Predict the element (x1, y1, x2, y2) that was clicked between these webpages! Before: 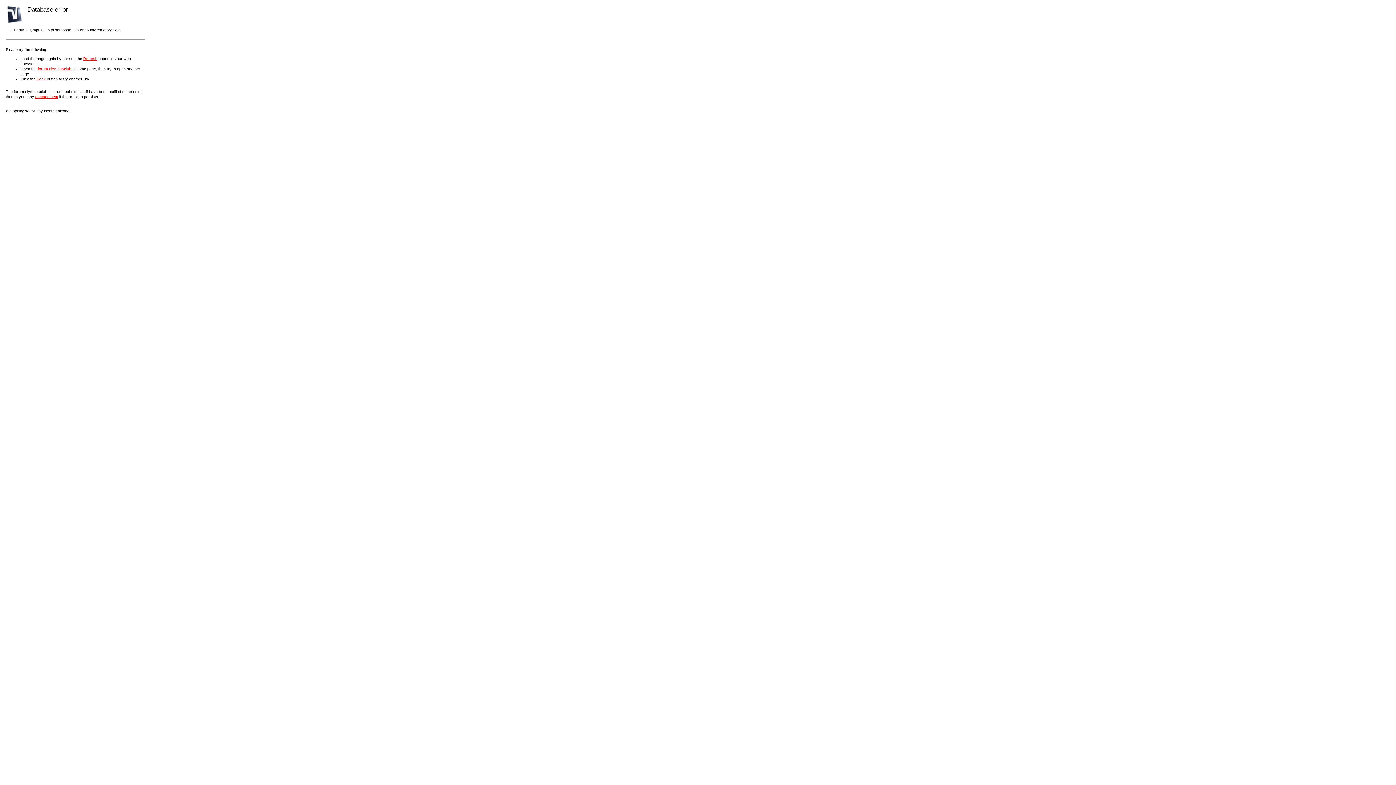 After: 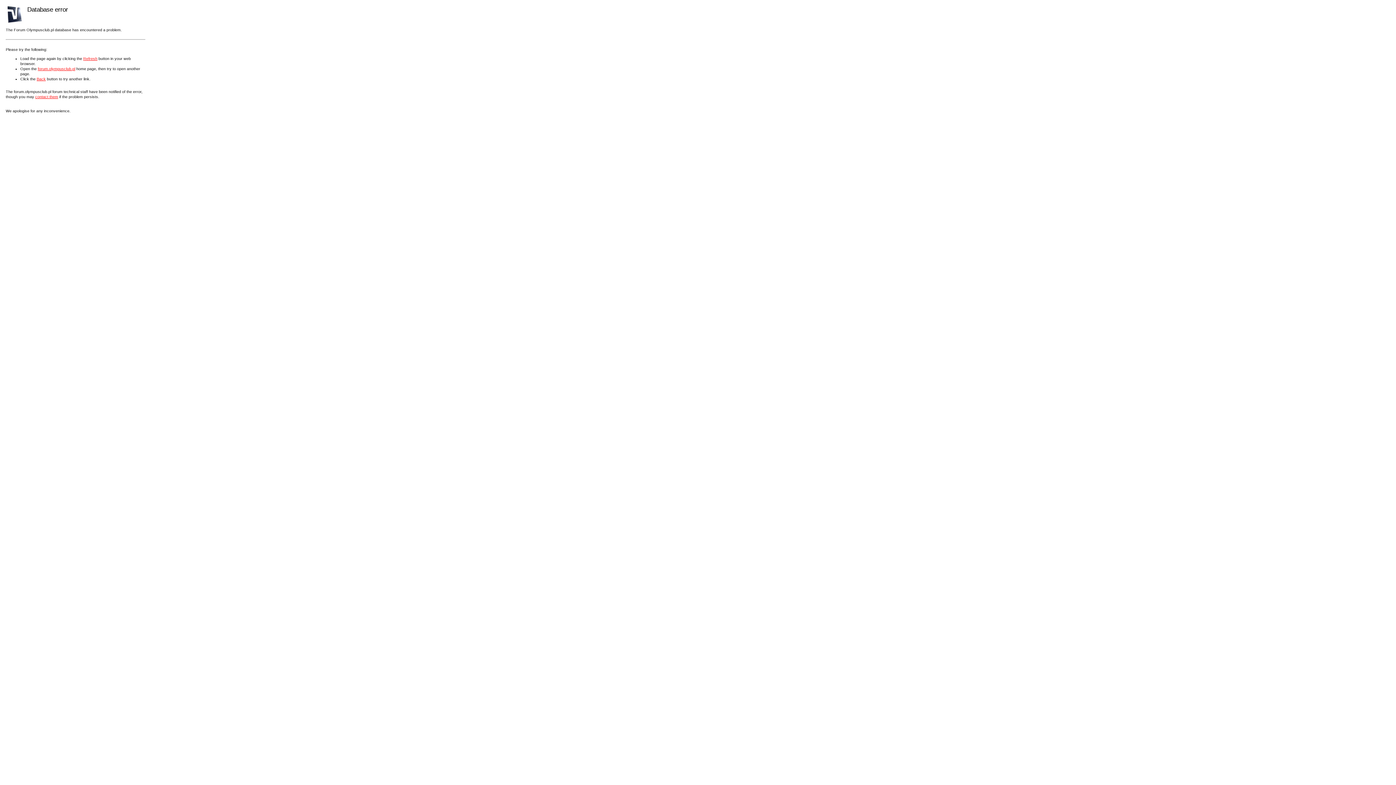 Action: label: forum.olympusclub.pl bbox: (37, 66, 75, 70)